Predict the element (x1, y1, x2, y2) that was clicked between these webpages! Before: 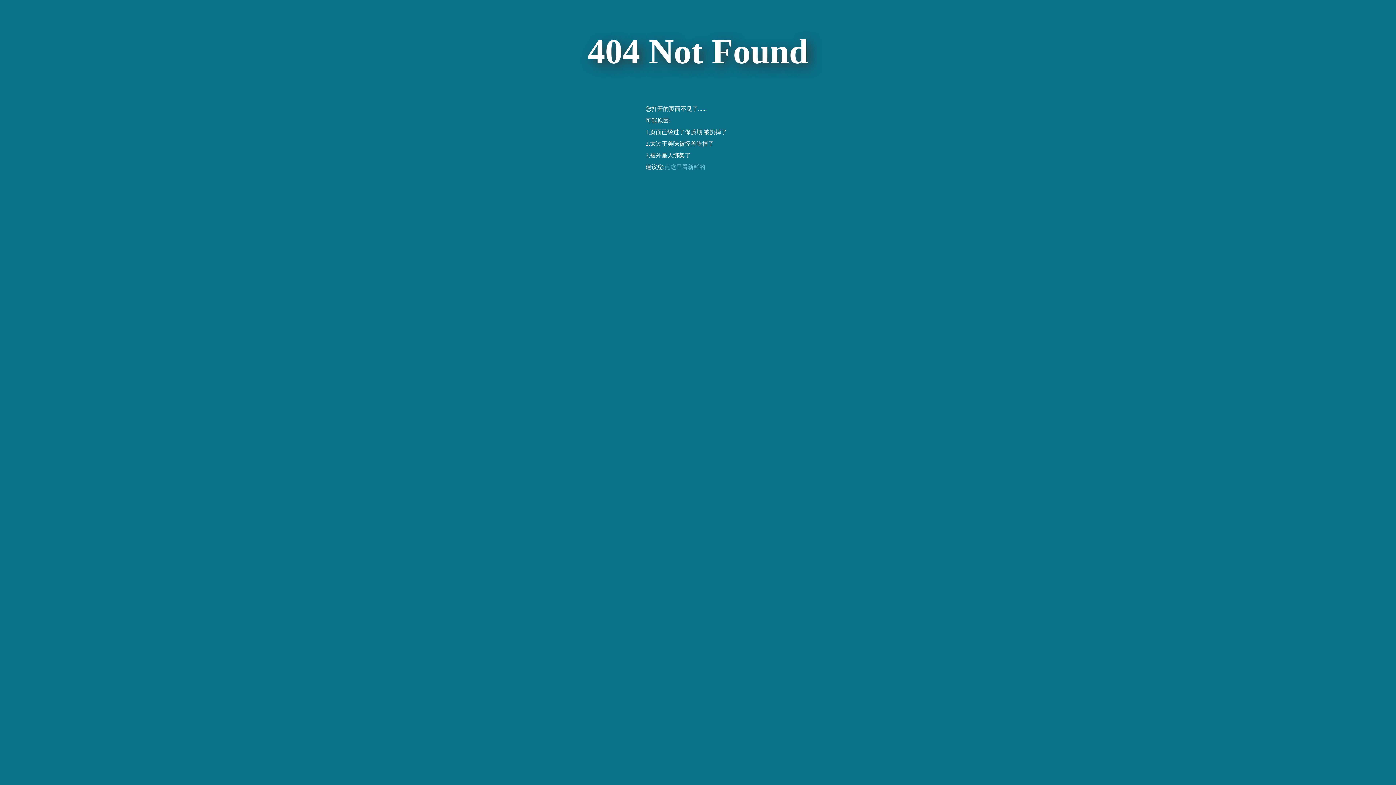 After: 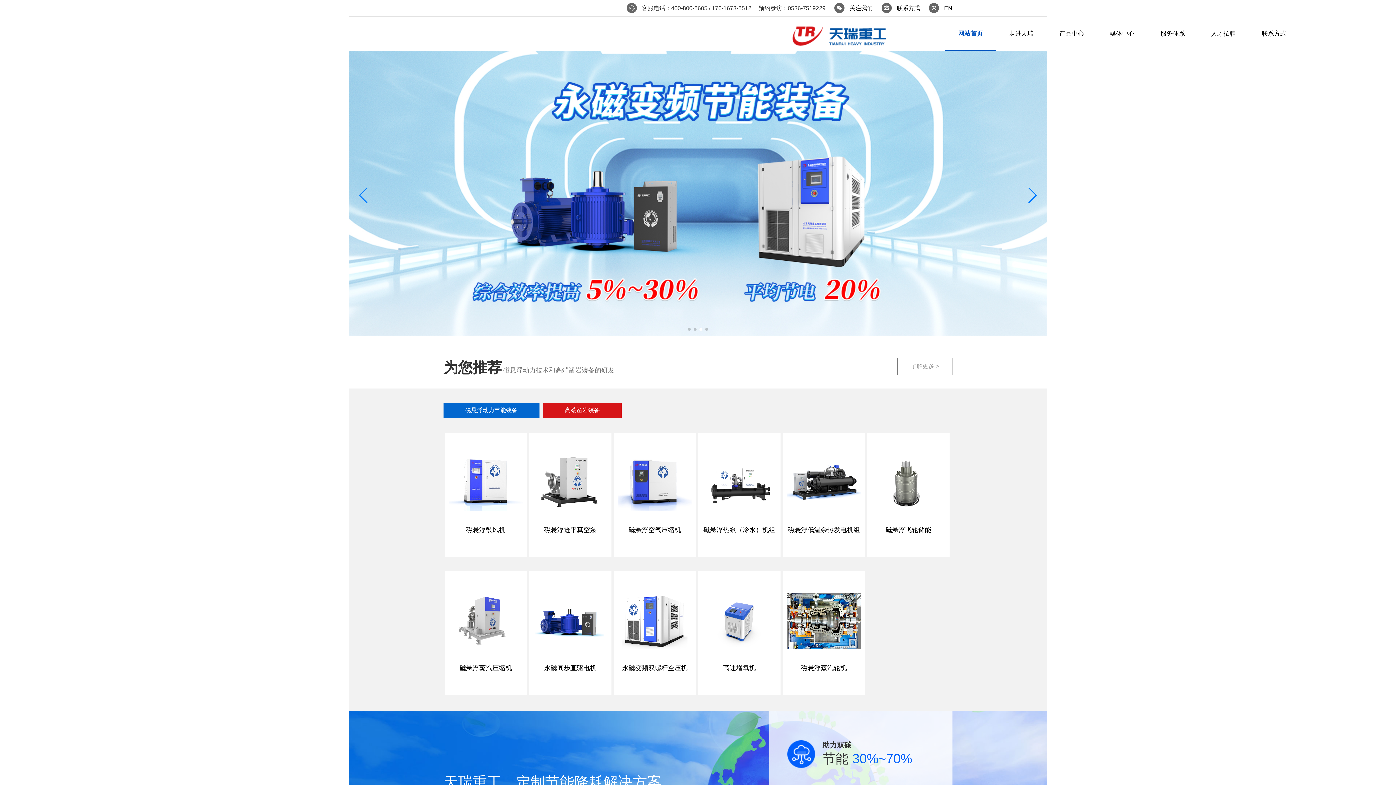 Action: label: 点这里看新鲜的 bbox: (664, 163, 705, 170)